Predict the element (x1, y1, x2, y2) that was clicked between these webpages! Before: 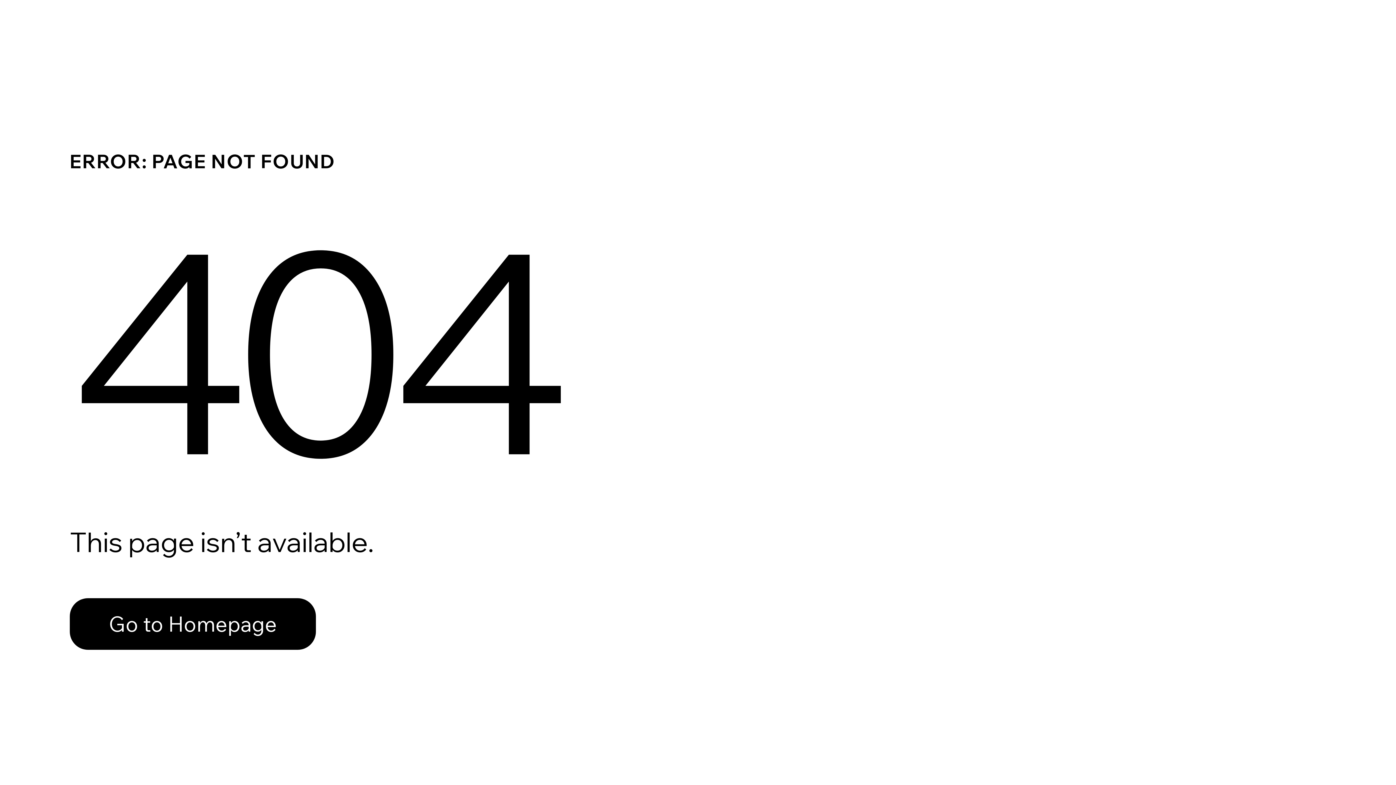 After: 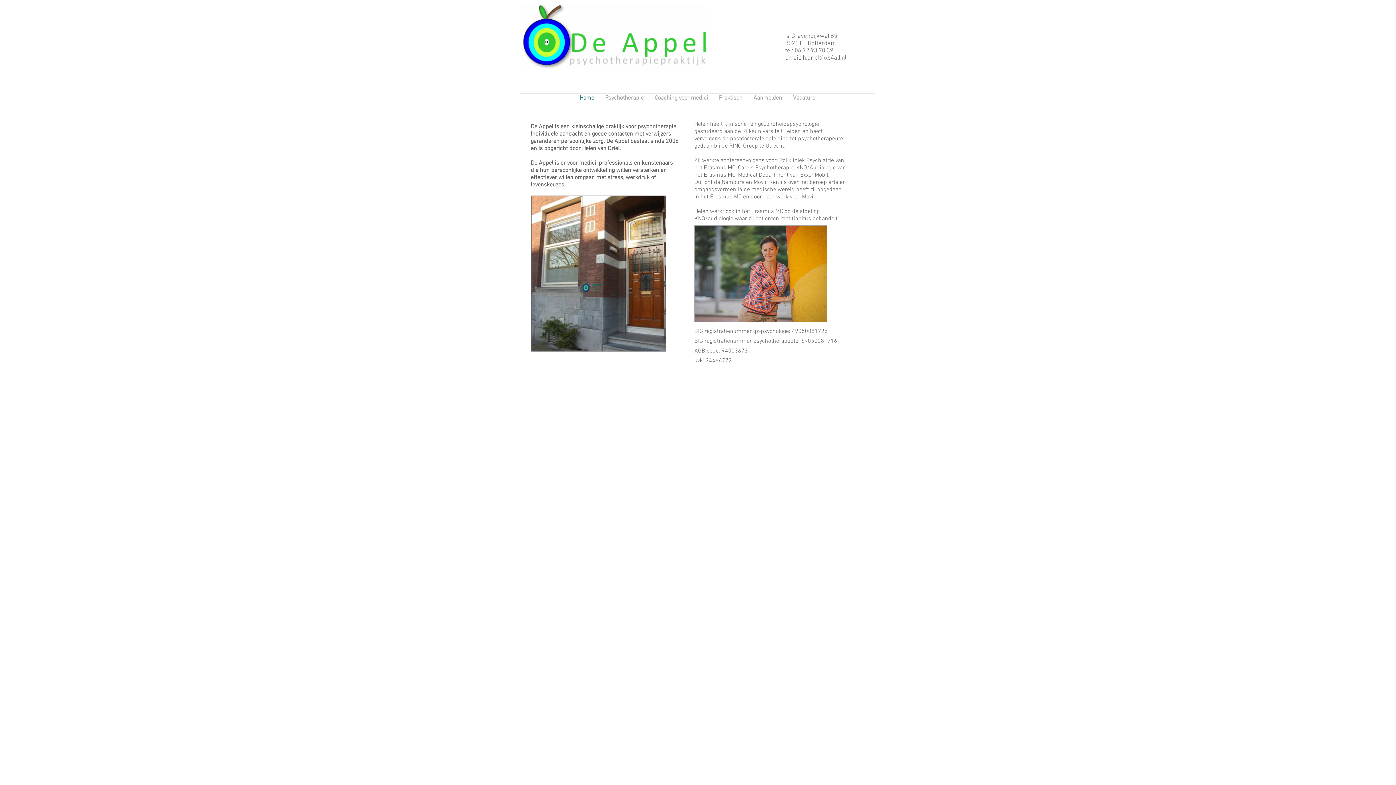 Action: label: Go to Homepage bbox: (69, 582, 768, 659)